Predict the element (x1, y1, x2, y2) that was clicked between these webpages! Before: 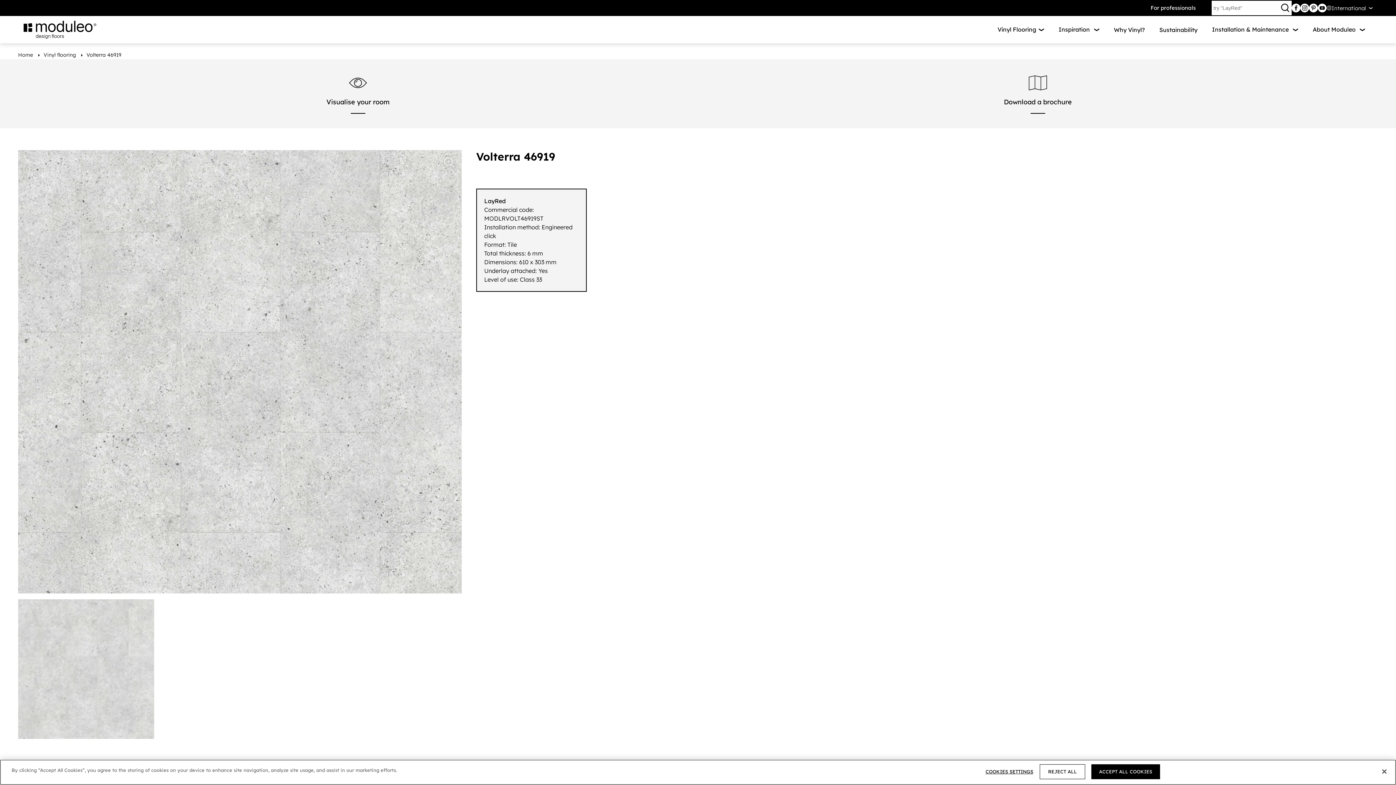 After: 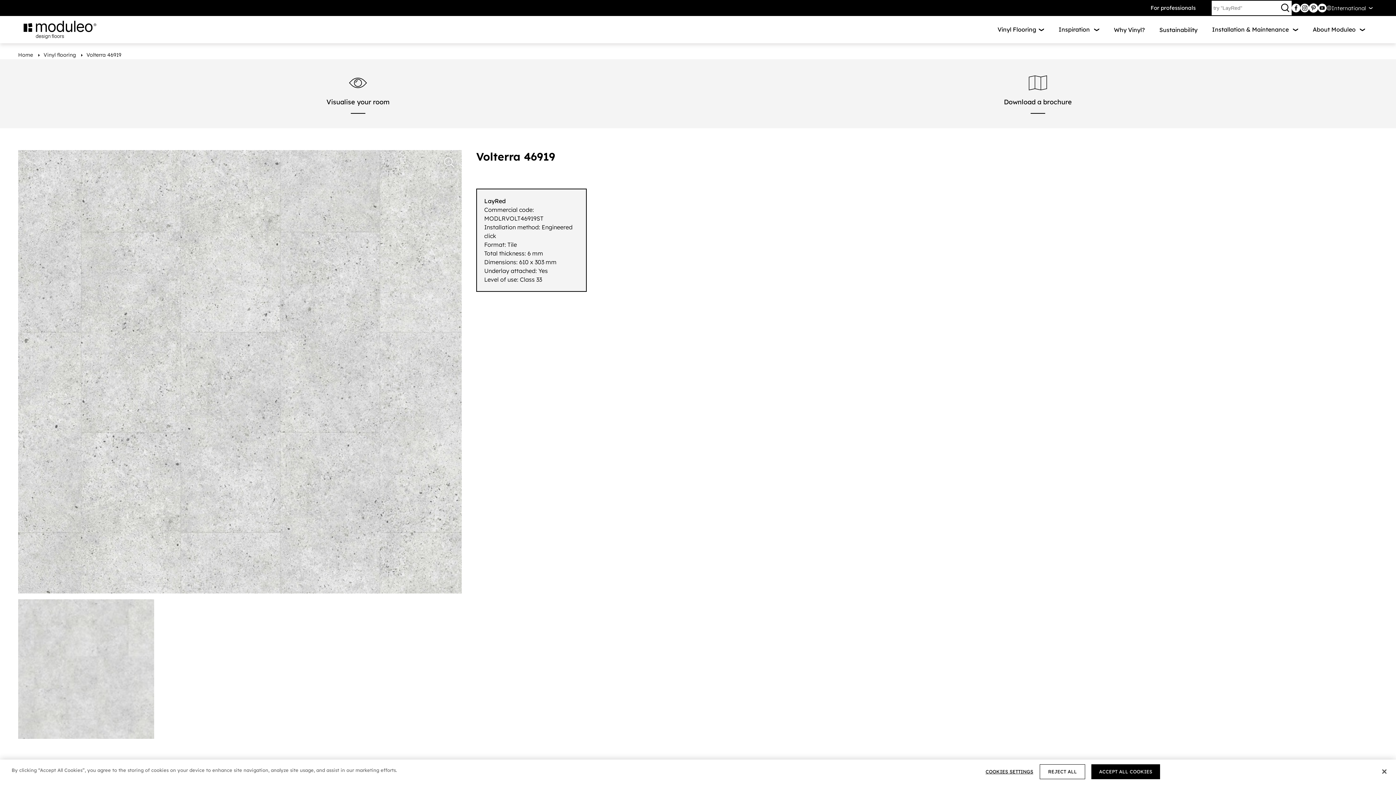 Action: bbox: (1309, 3, 1318, 12)